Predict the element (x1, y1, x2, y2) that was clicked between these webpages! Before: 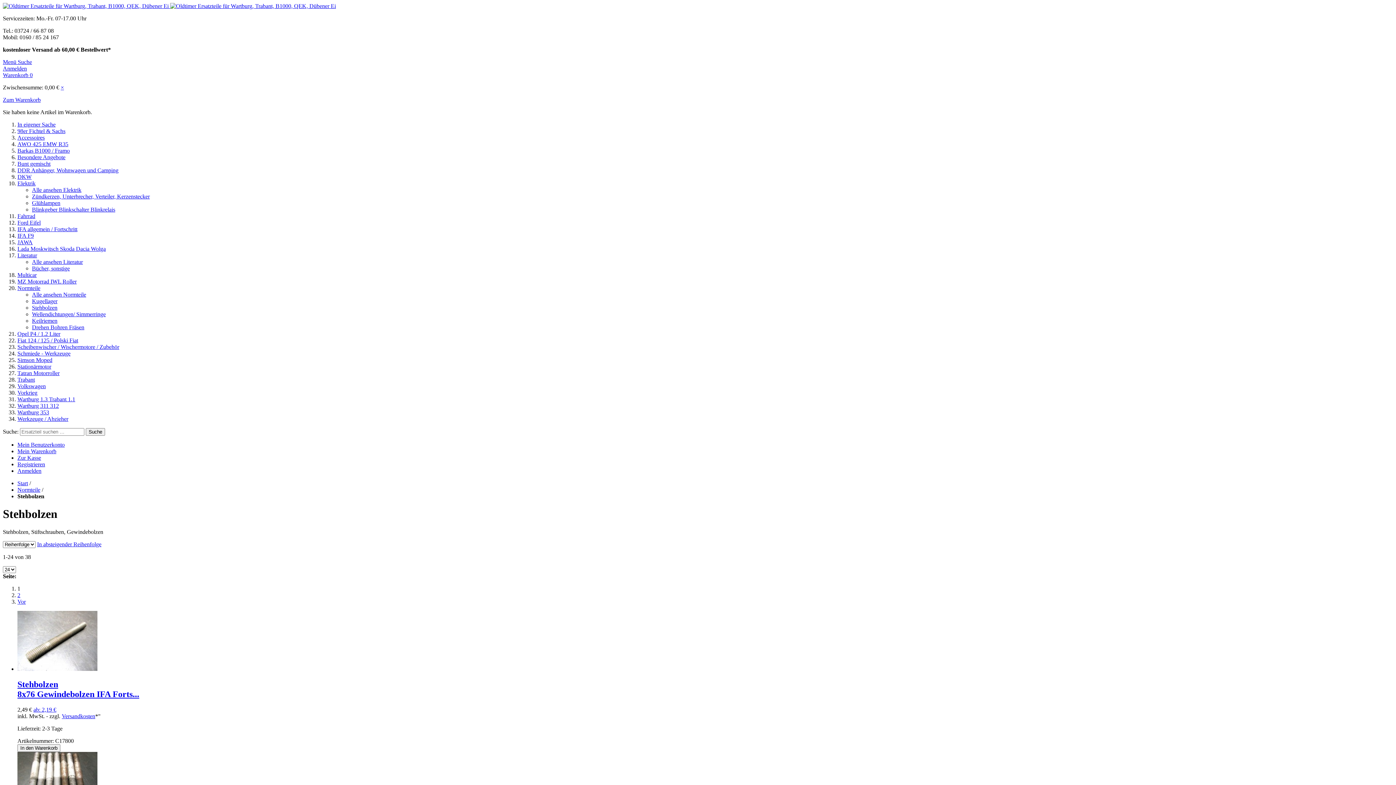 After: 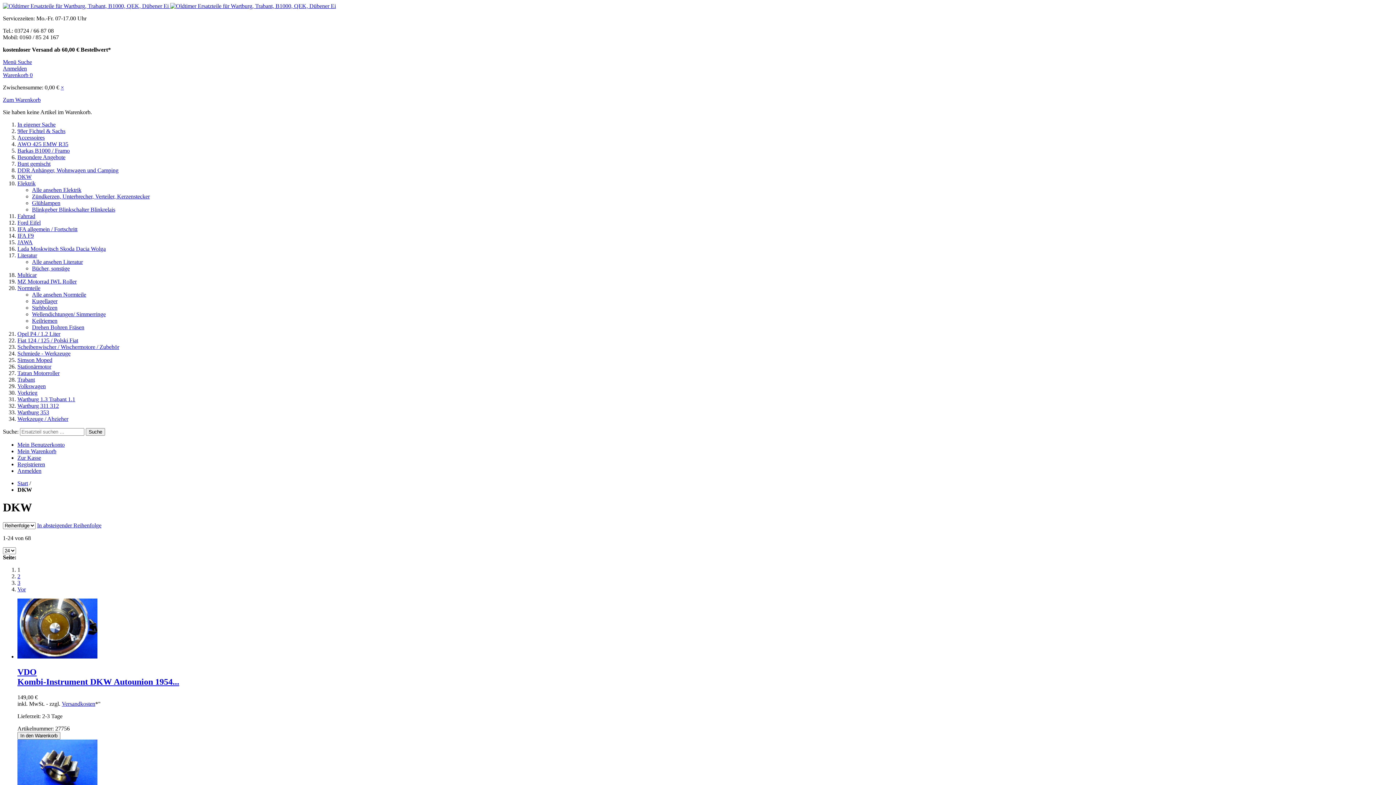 Action: label: DKW bbox: (17, 173, 31, 180)